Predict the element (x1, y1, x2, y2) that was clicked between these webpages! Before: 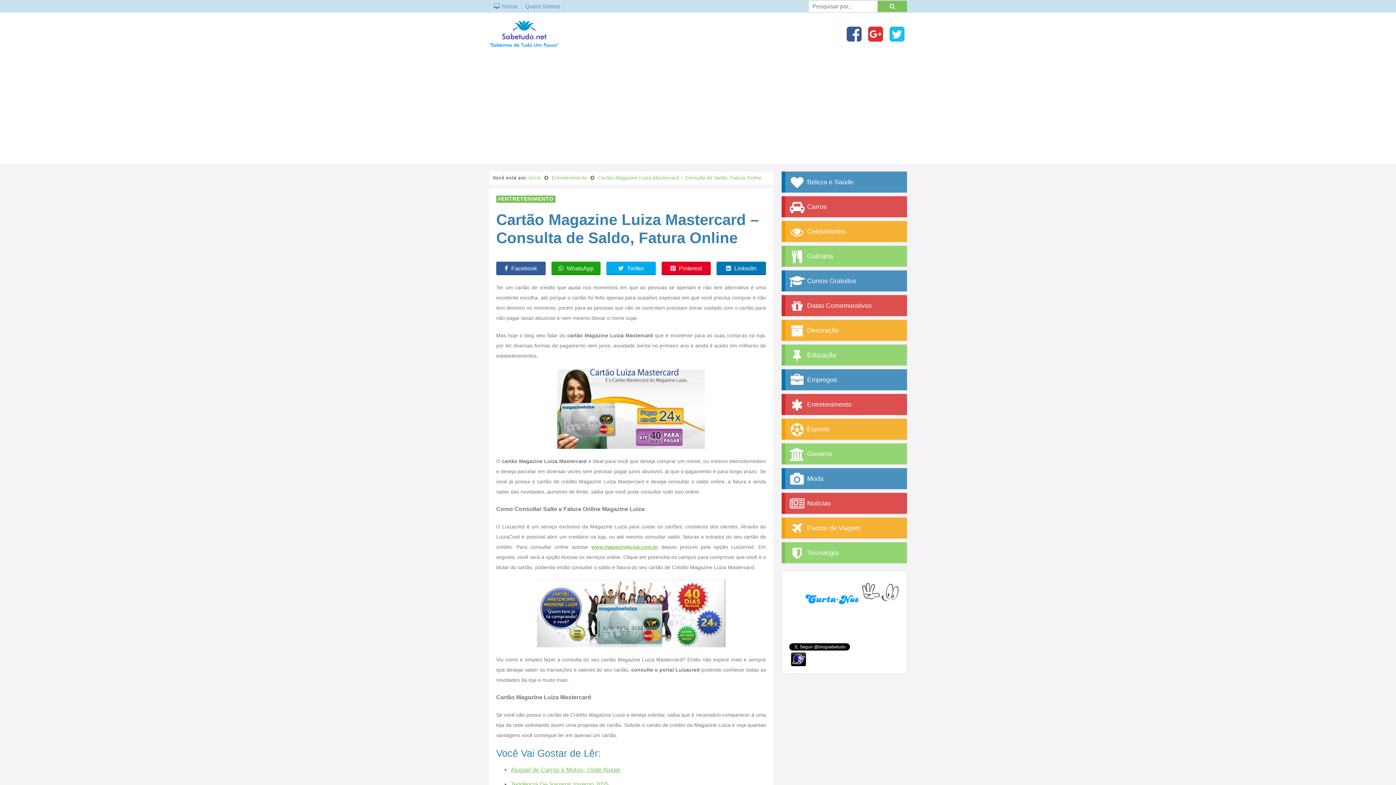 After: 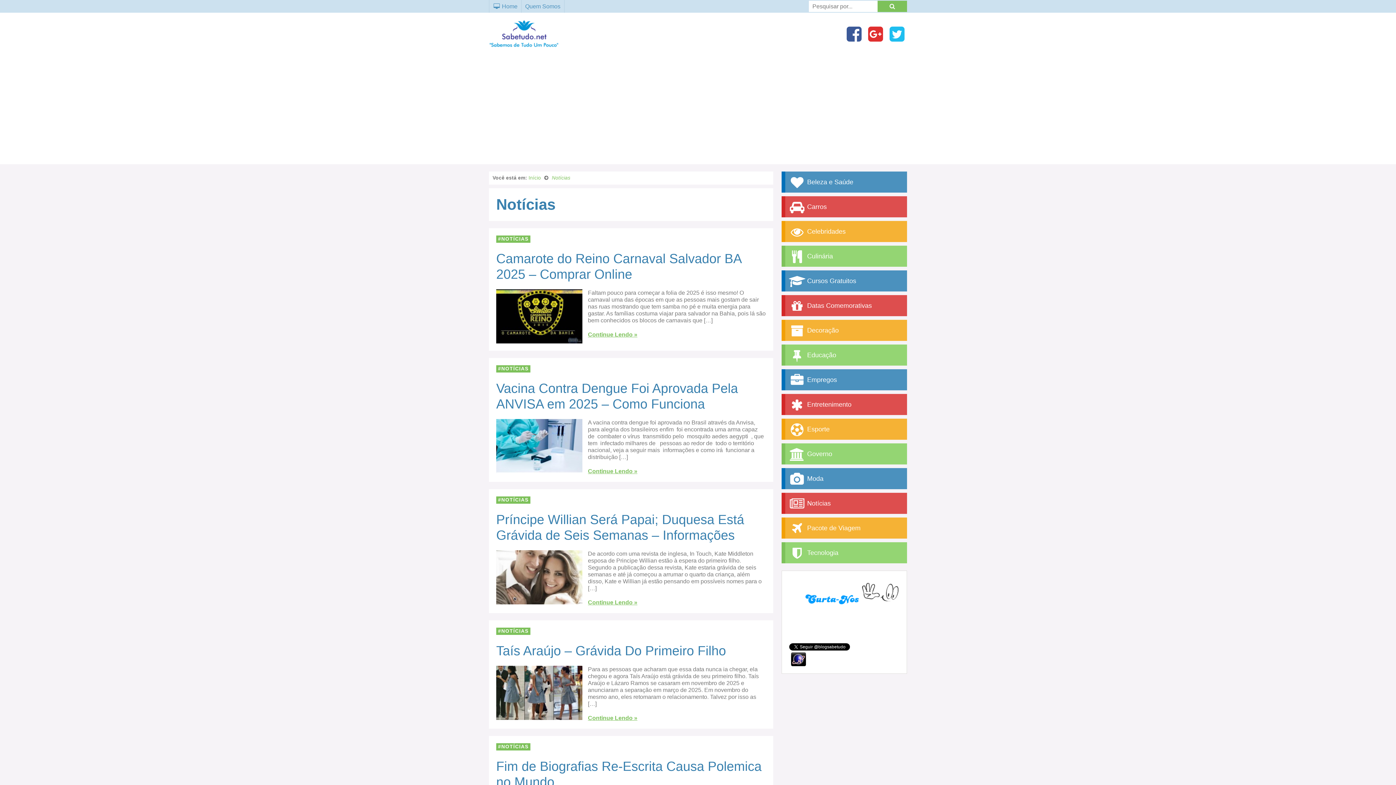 Action: label:  Notícias bbox: (781, 493, 907, 514)